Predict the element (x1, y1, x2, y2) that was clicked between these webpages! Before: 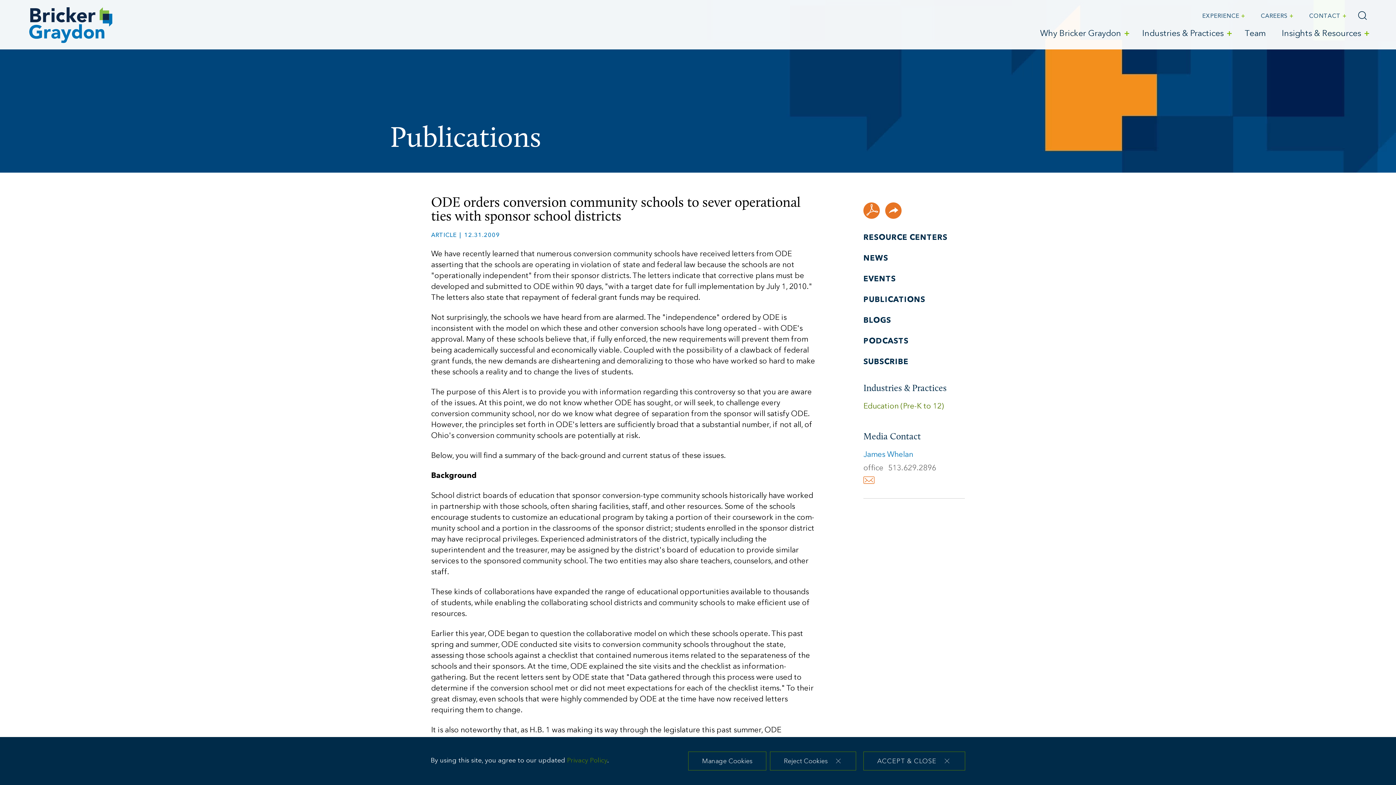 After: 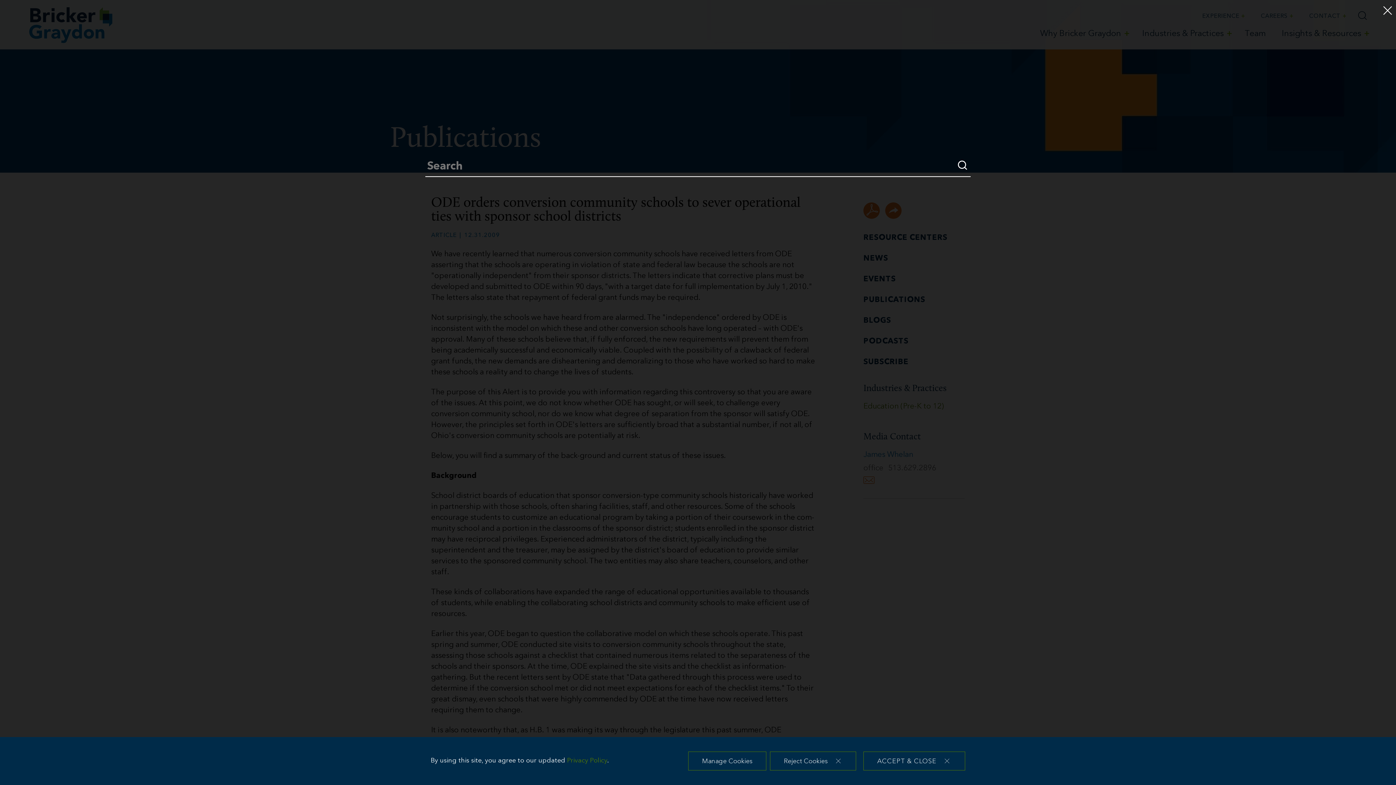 Action: label: Search bbox: (1358, 11, 1367, 20)